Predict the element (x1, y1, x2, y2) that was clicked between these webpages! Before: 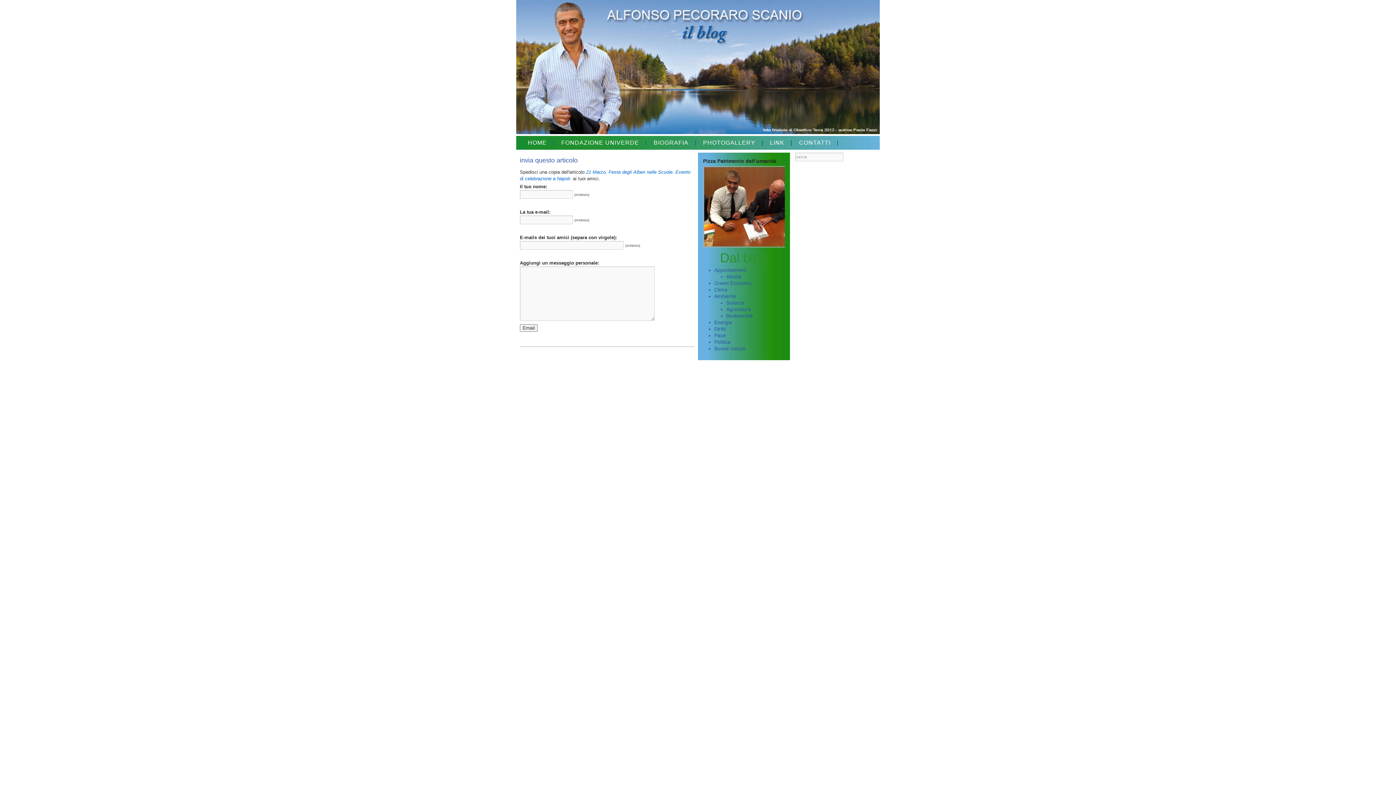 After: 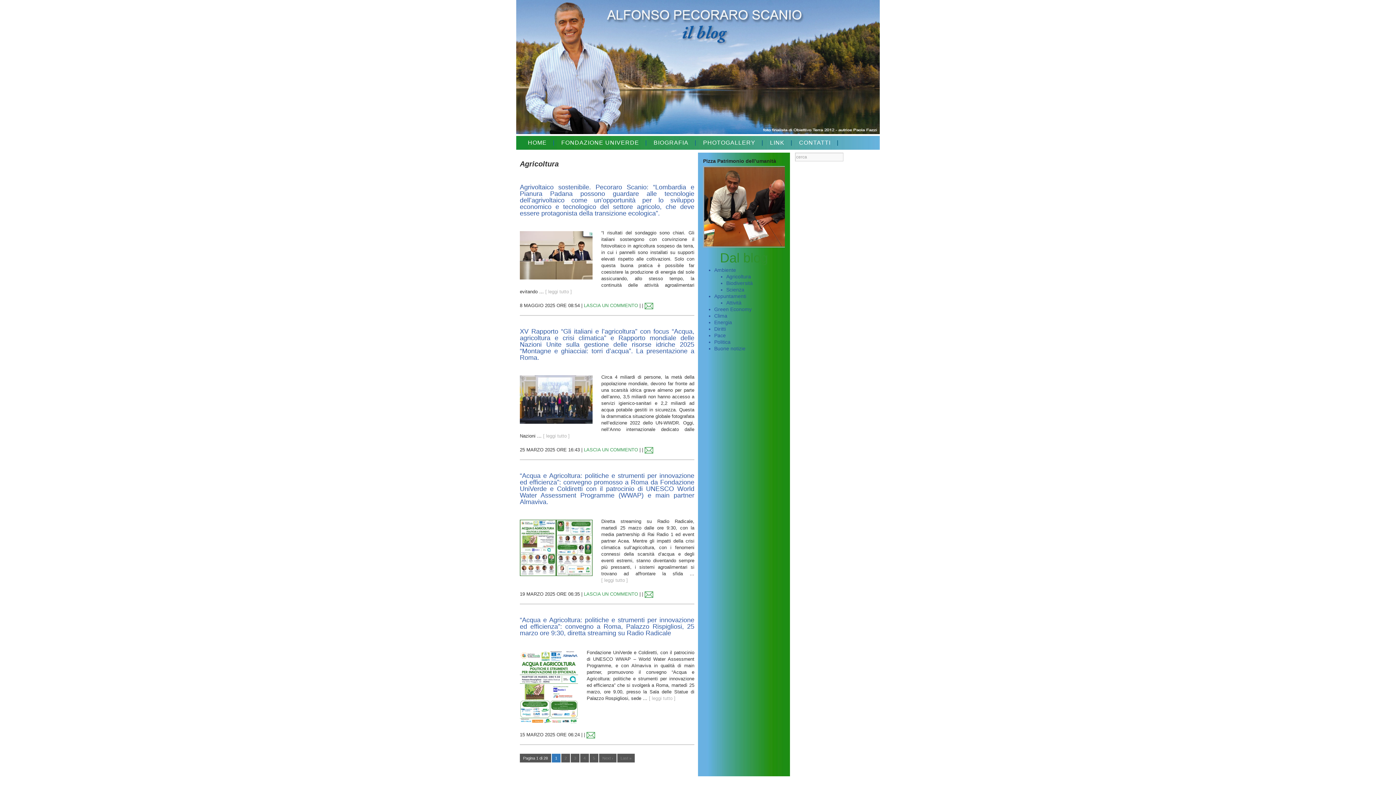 Action: bbox: (726, 306, 751, 312) label: Agricoltura